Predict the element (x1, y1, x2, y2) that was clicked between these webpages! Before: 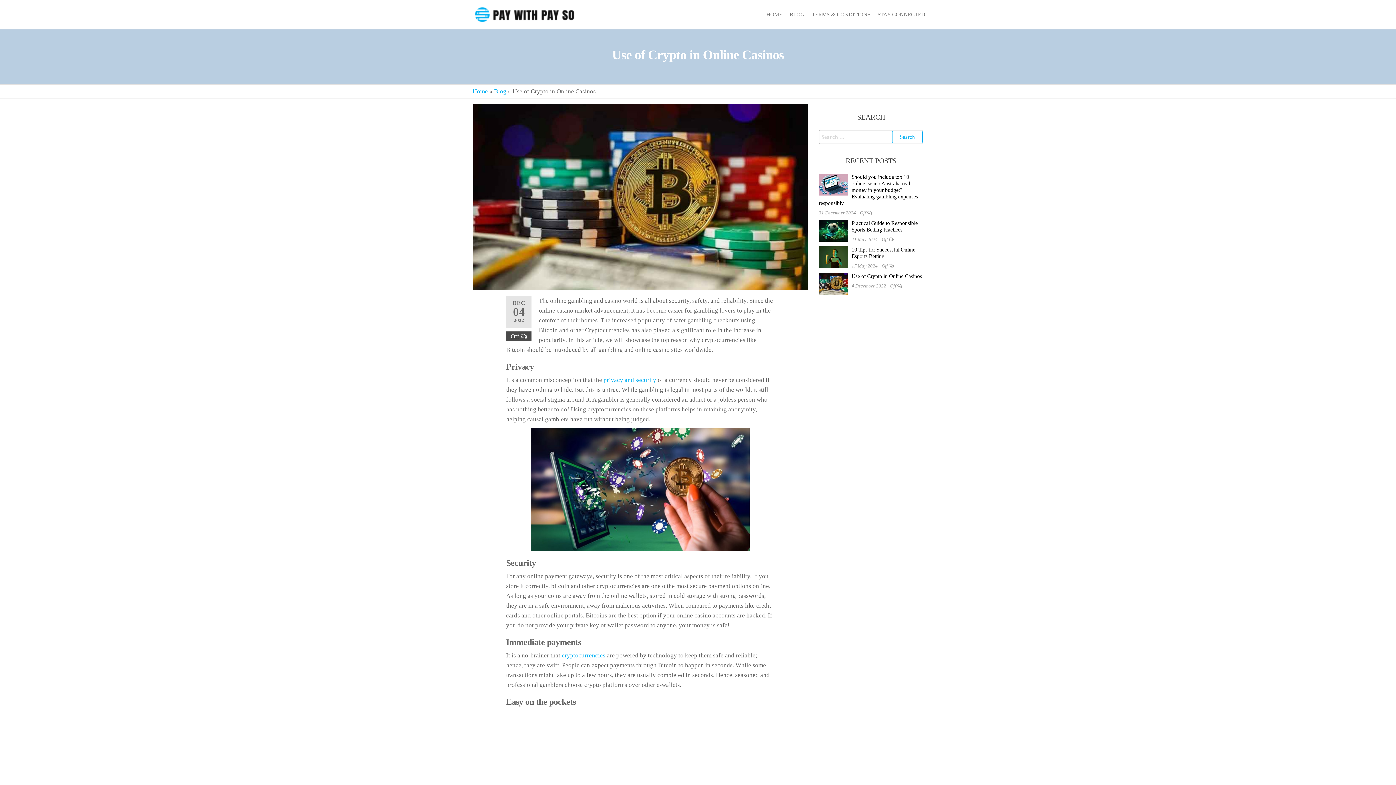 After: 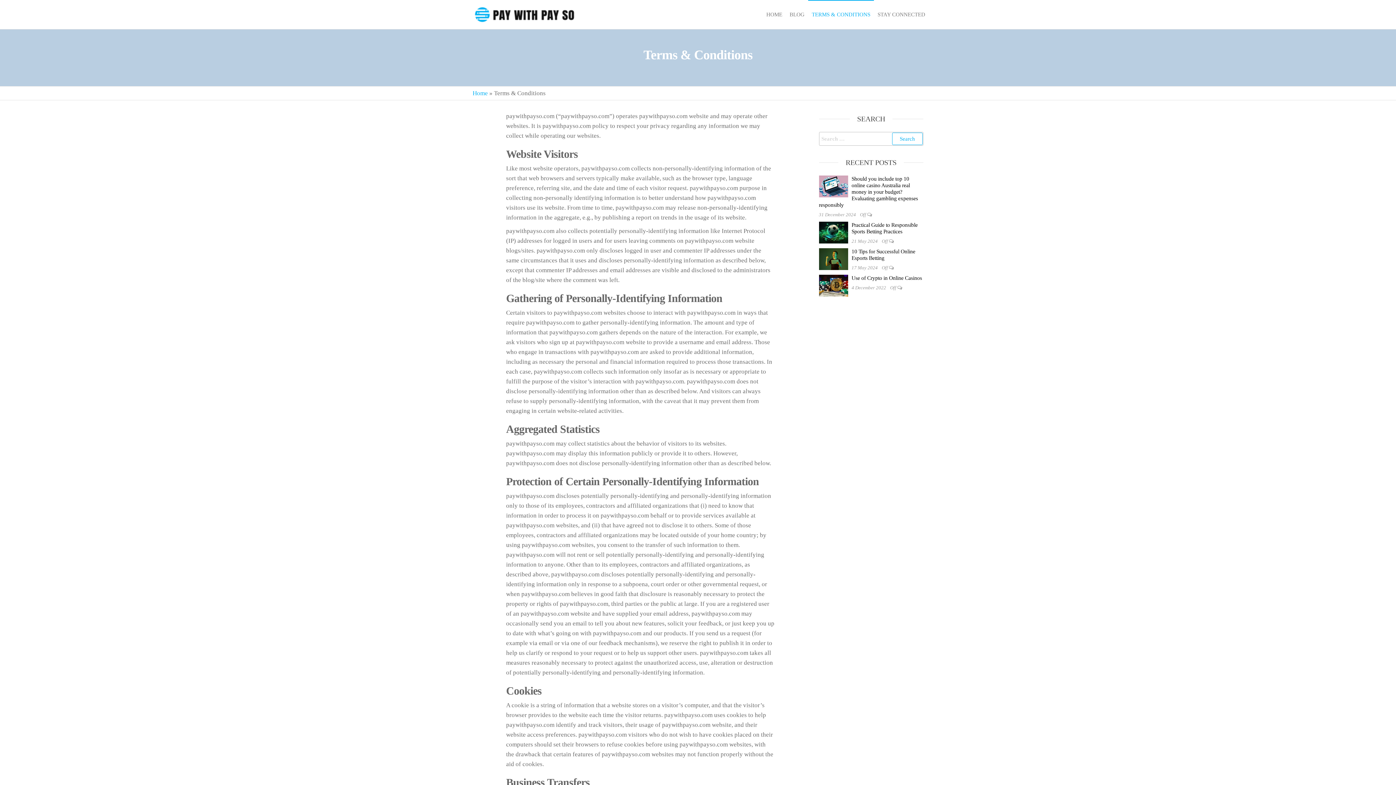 Action: label:  privacy and security bbox: (602, 376, 656, 383)